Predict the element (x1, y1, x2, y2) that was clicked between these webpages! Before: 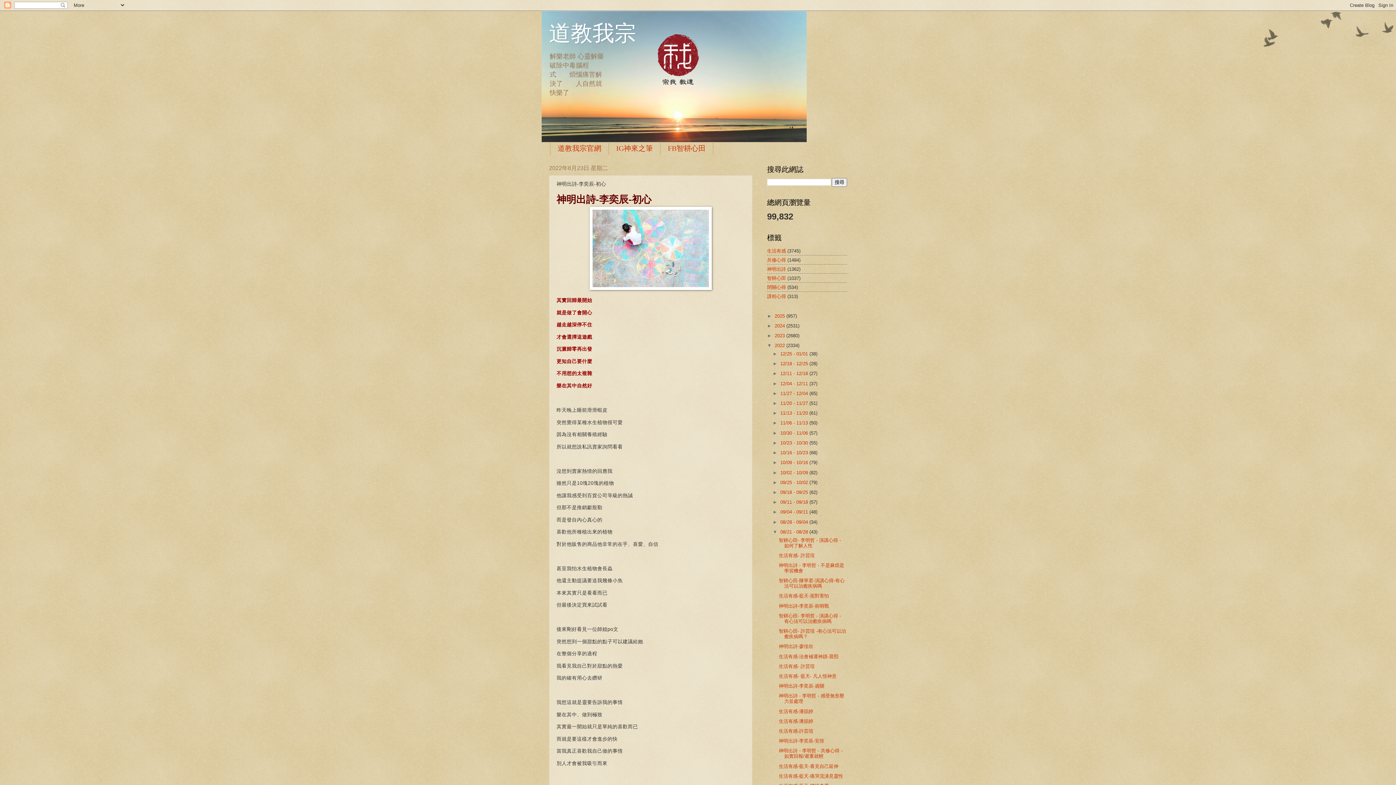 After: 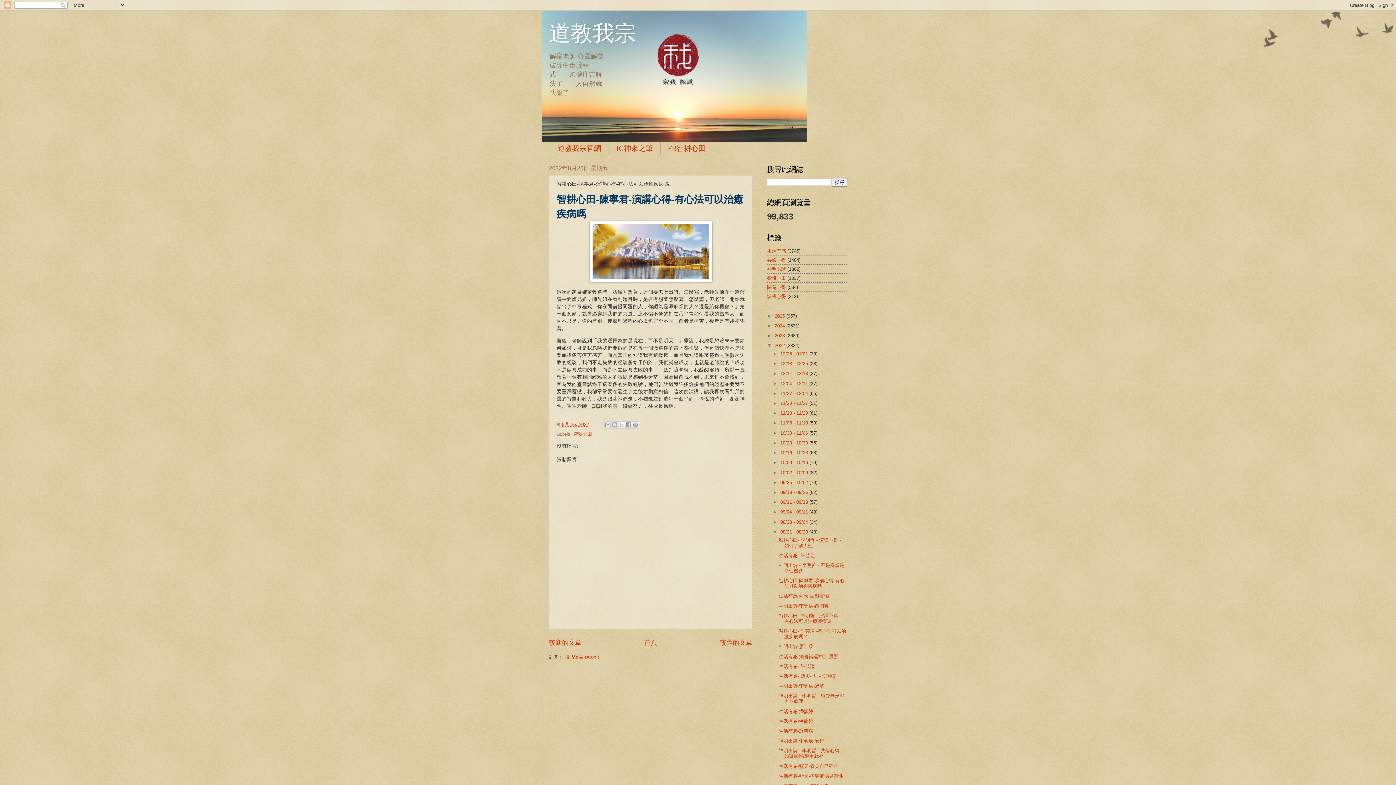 Action: bbox: (778, 578, 844, 589) label: 智耕心田-陳寧君-演講心得-有心法可以治癒疾病嗎